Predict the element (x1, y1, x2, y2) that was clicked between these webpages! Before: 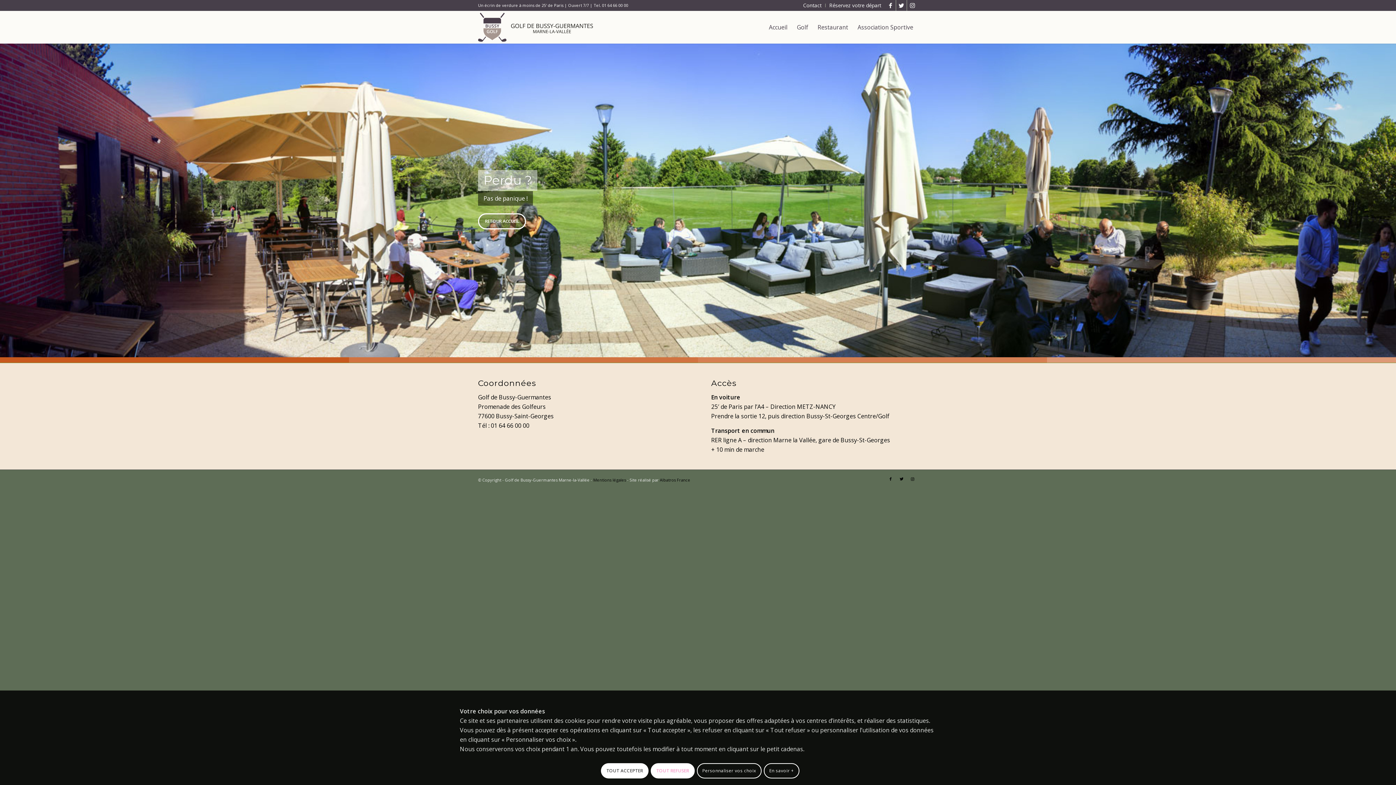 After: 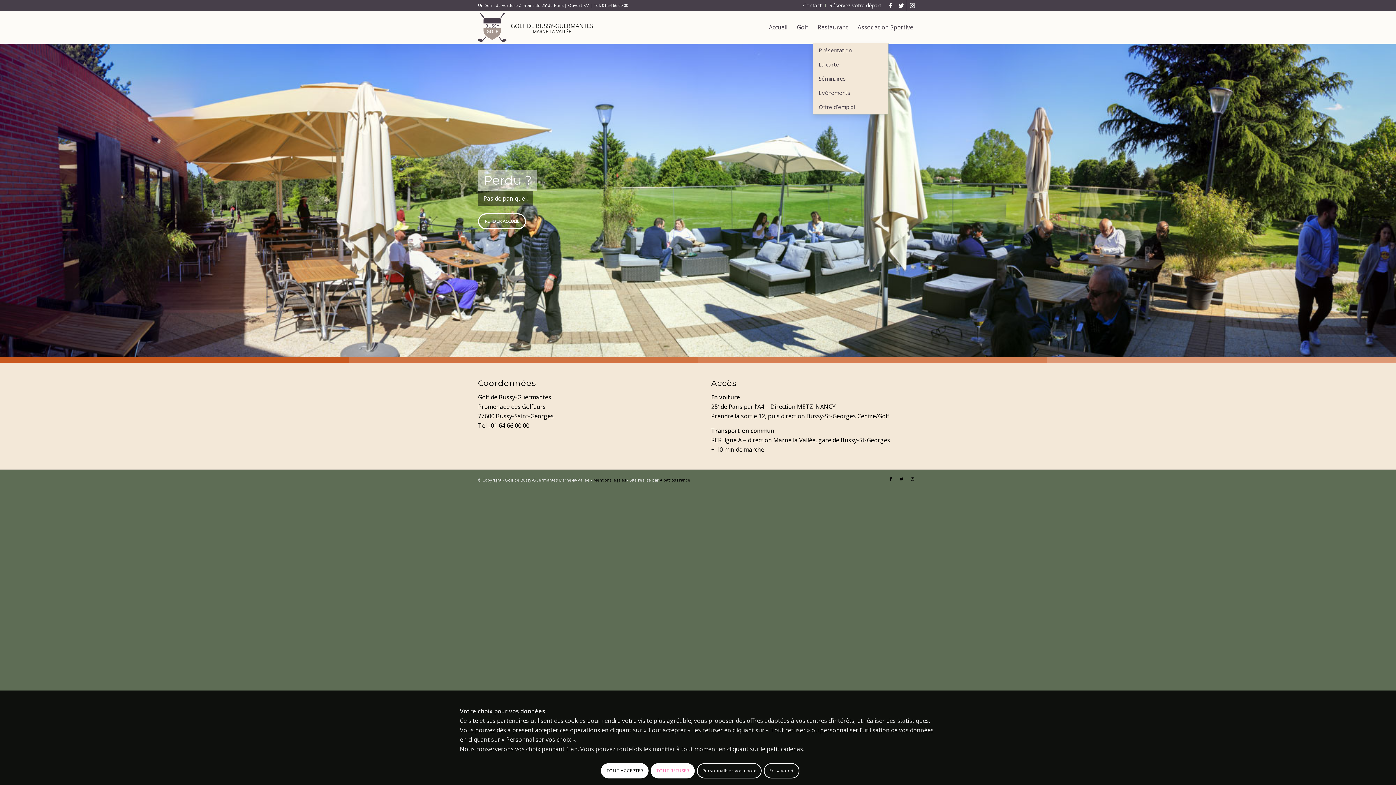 Action: label: Restaurant bbox: (813, 10, 853, 43)